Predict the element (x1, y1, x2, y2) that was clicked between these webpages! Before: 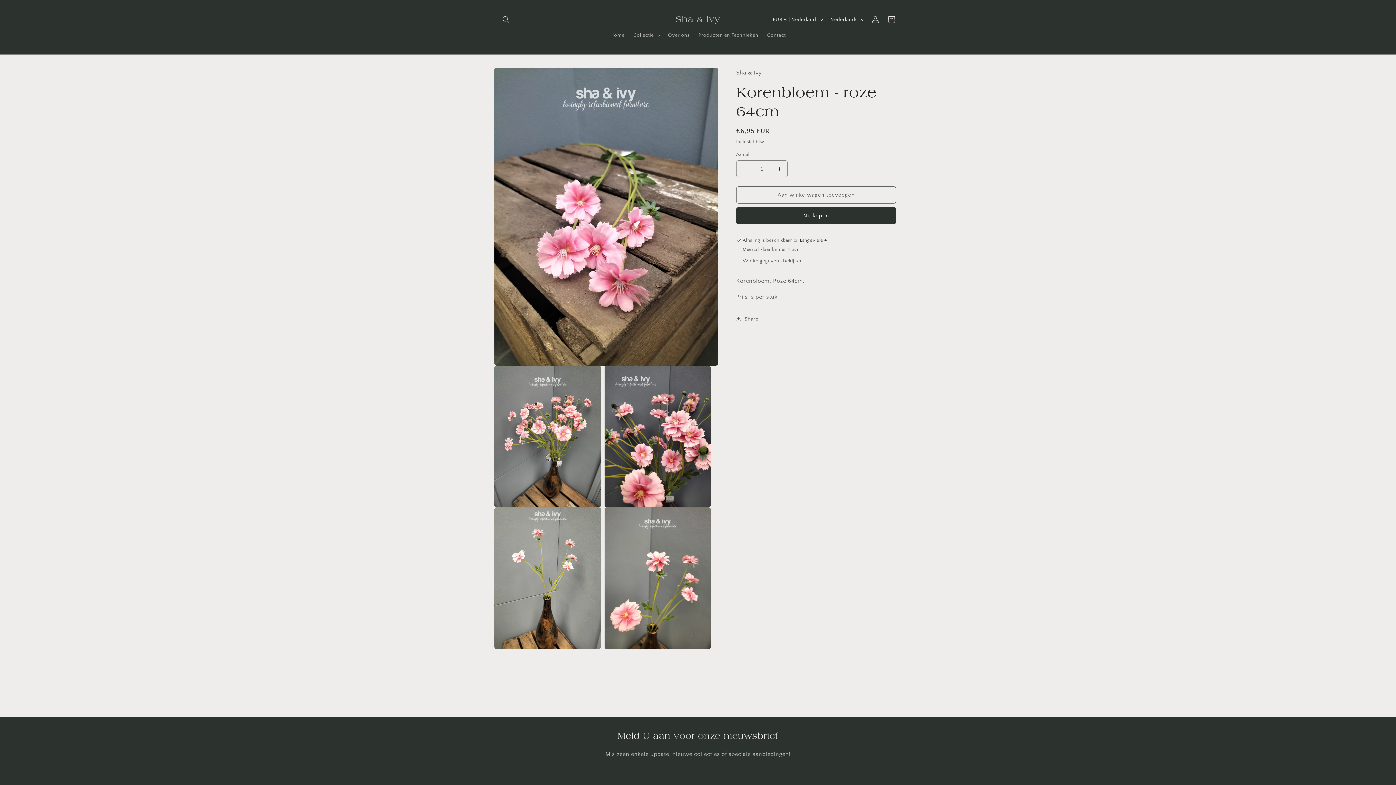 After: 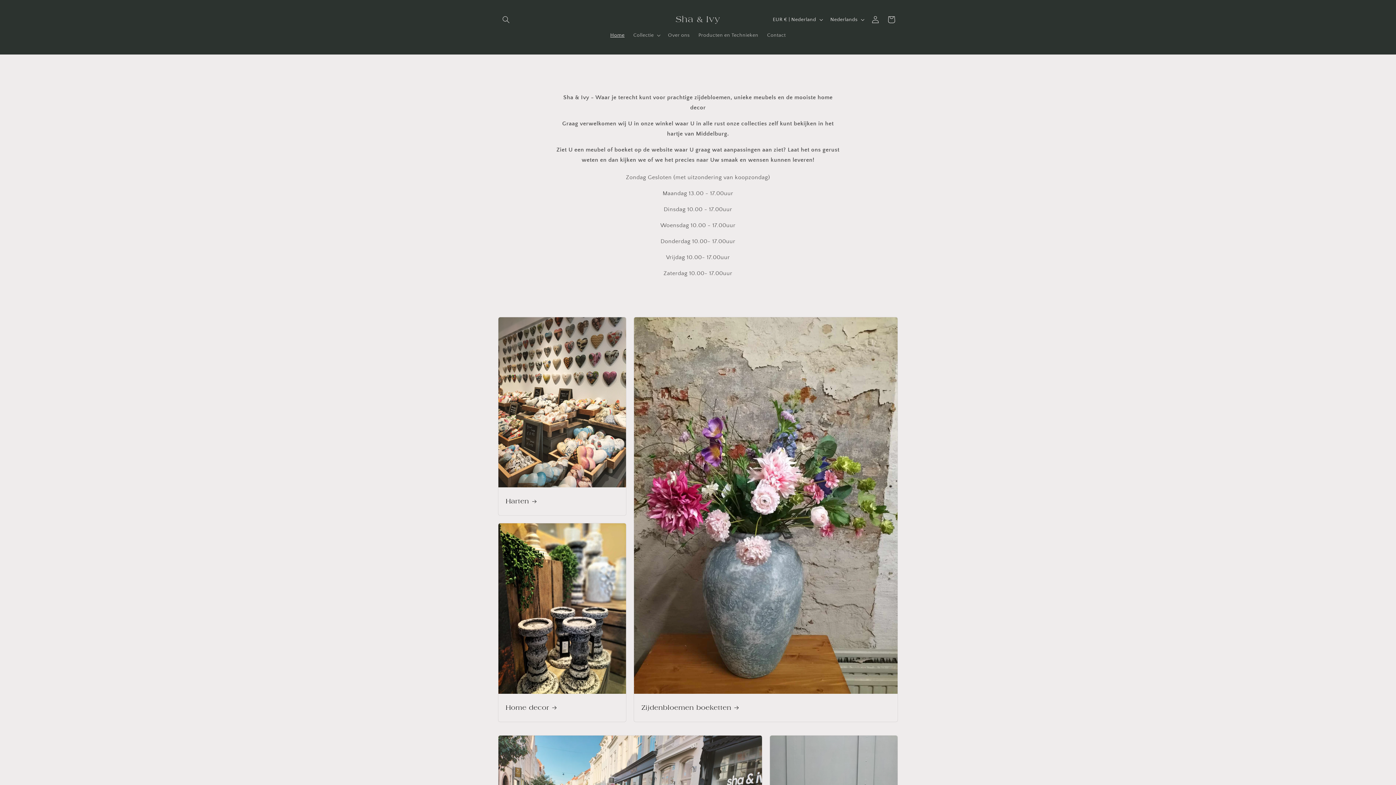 Action: label: Home bbox: (606, 27, 629, 42)